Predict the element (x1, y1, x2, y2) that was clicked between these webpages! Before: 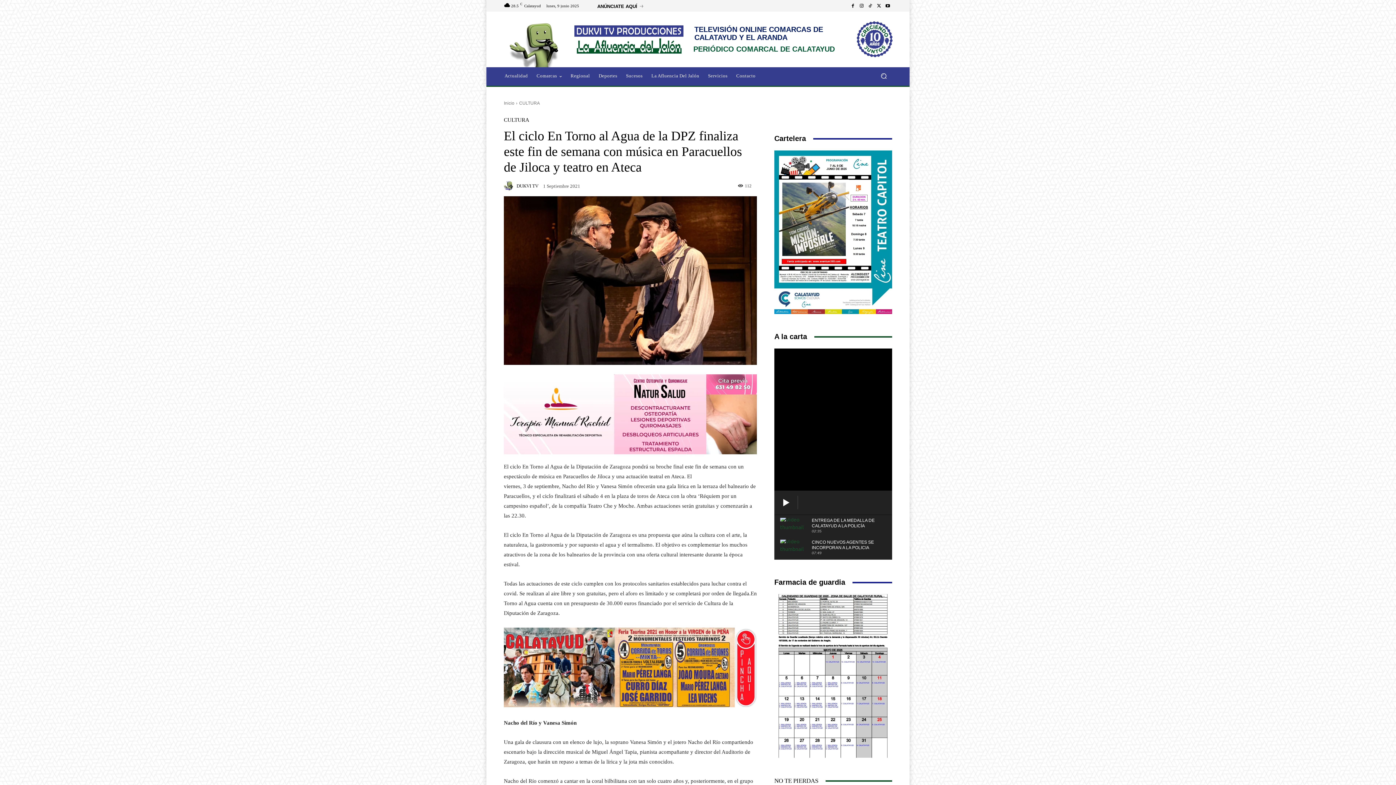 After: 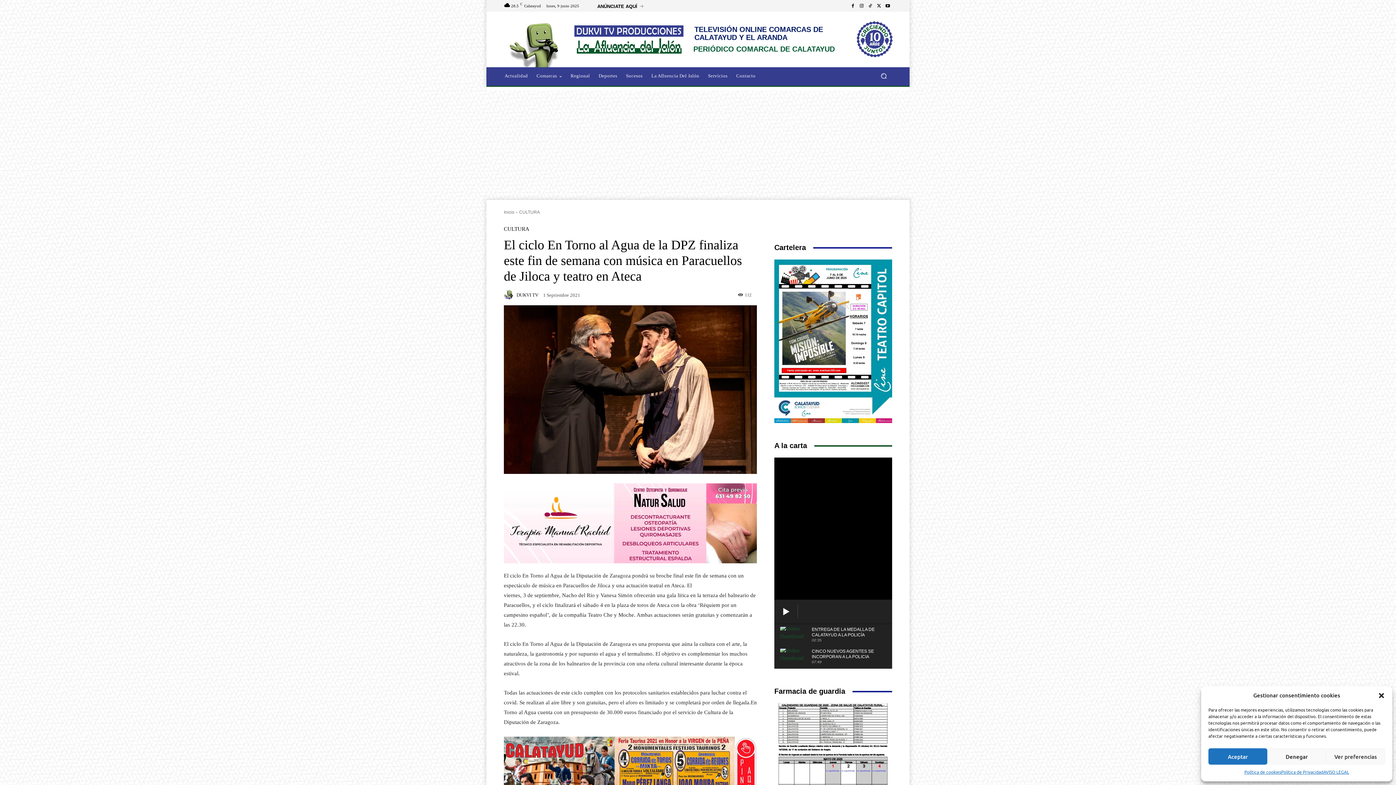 Action: bbox: (774, 536, 892, 558) label: CINCO NUEVOS AGENTES SE INCORPORAN A LA POLICIA LOCAL DE CALATAYUD Y RECIBEN FORMACIÓN ESPECÍFICA
07:49